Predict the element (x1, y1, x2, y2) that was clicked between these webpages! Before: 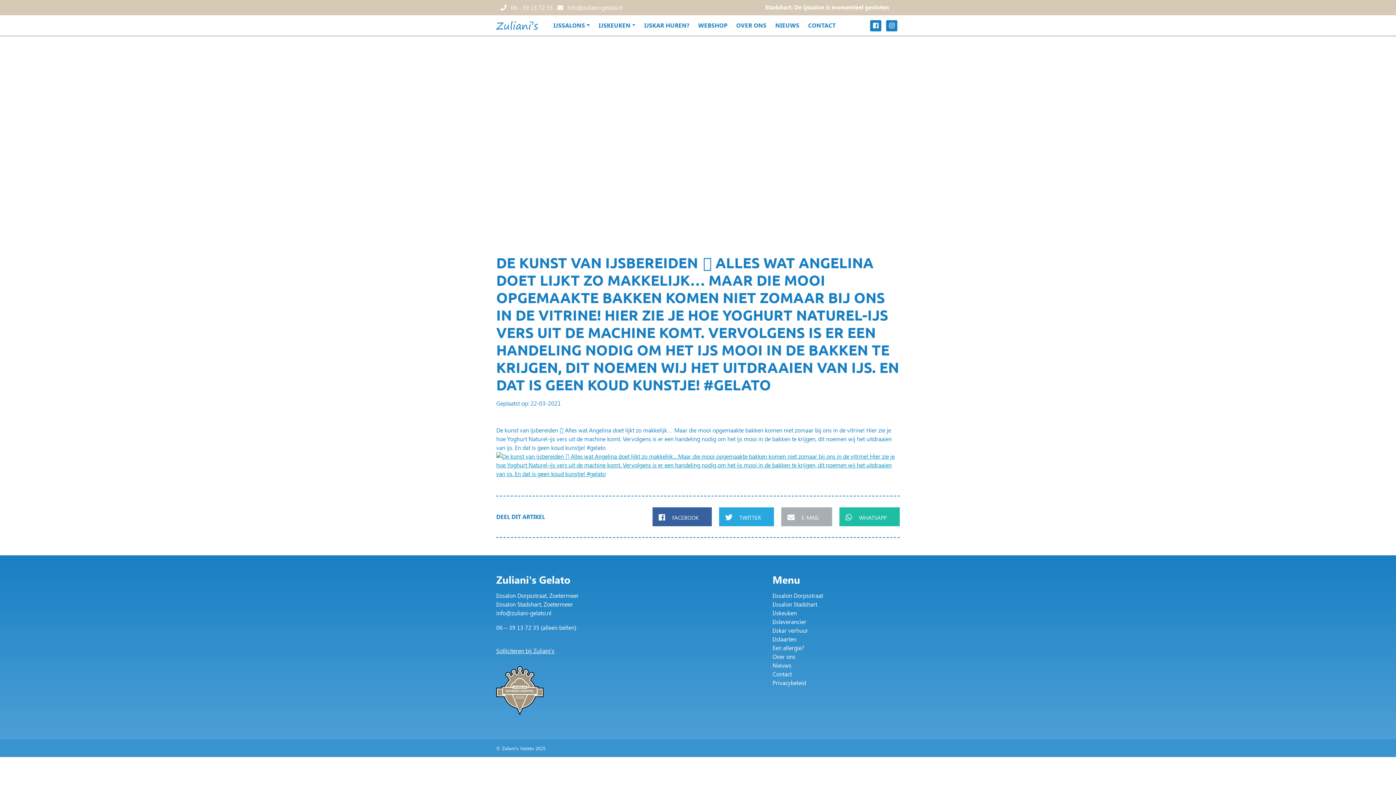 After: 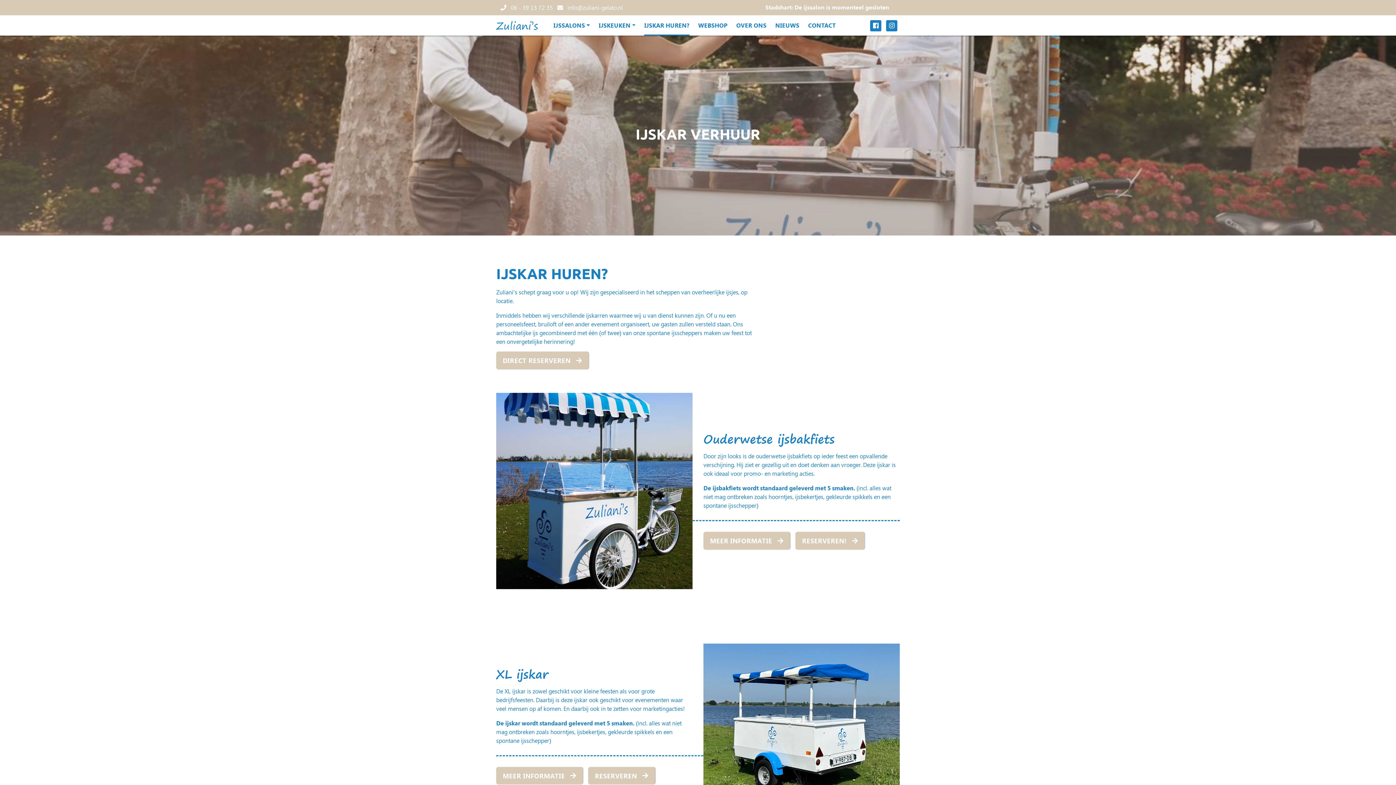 Action: bbox: (640, 18, 694, 32) label: IJSKAR HUREN?